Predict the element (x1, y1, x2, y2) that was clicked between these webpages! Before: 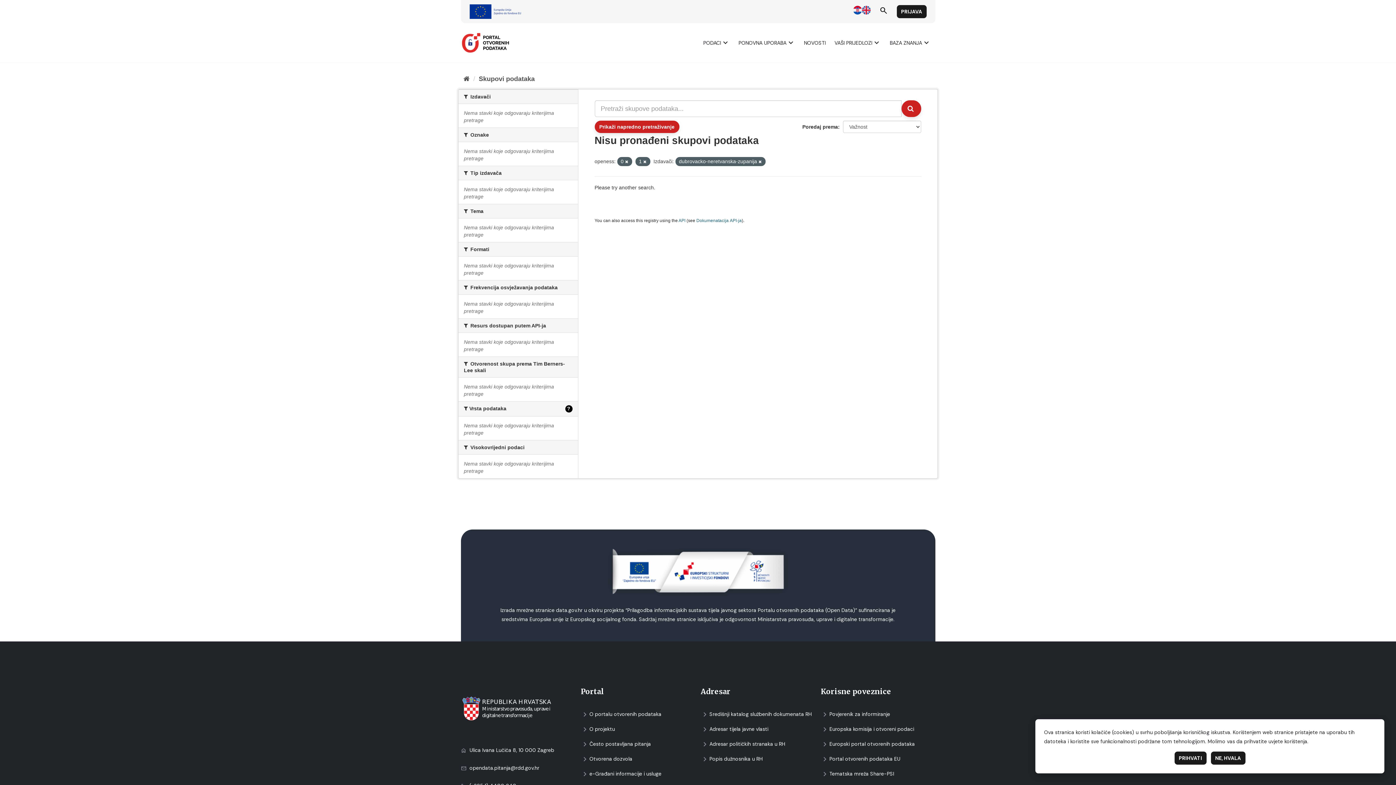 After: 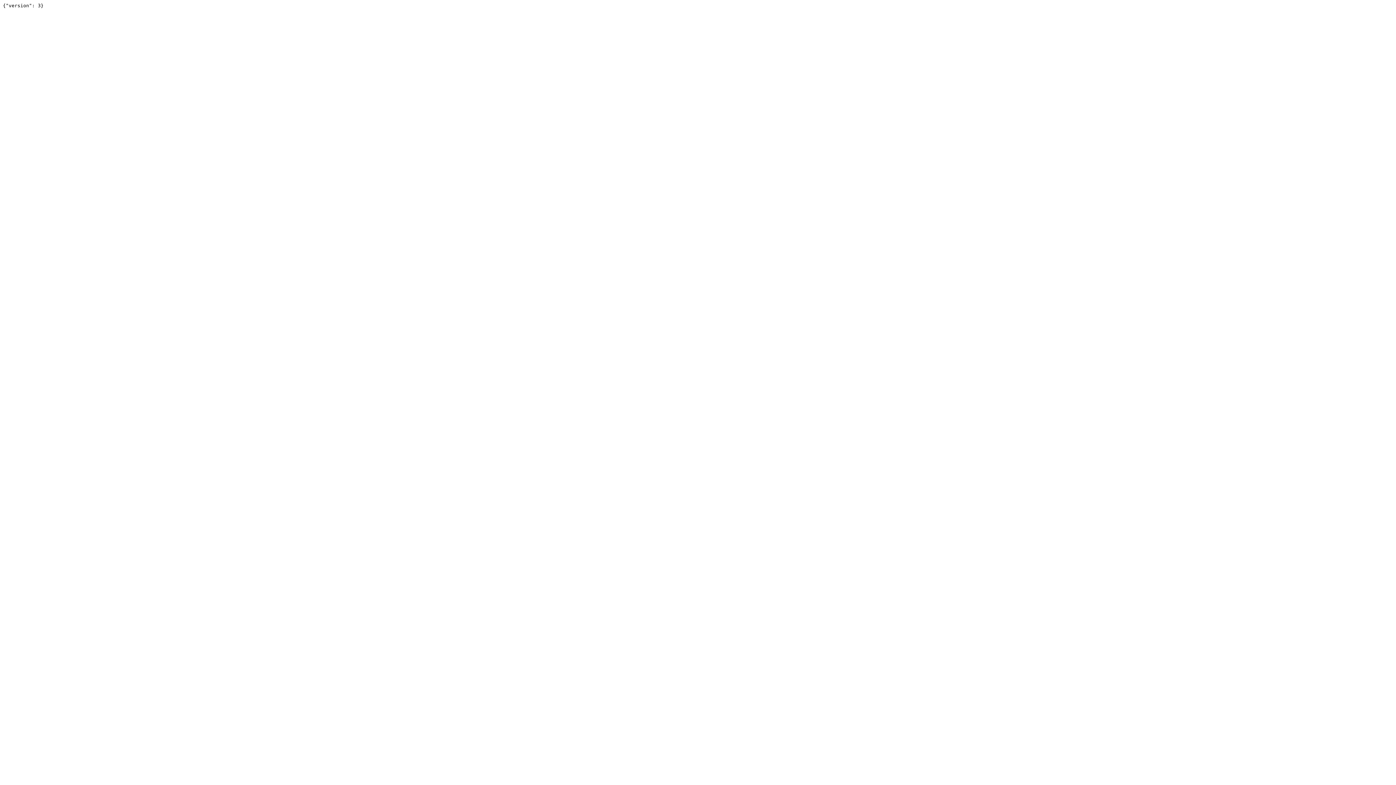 Action: label: API bbox: (678, 218, 685, 223)